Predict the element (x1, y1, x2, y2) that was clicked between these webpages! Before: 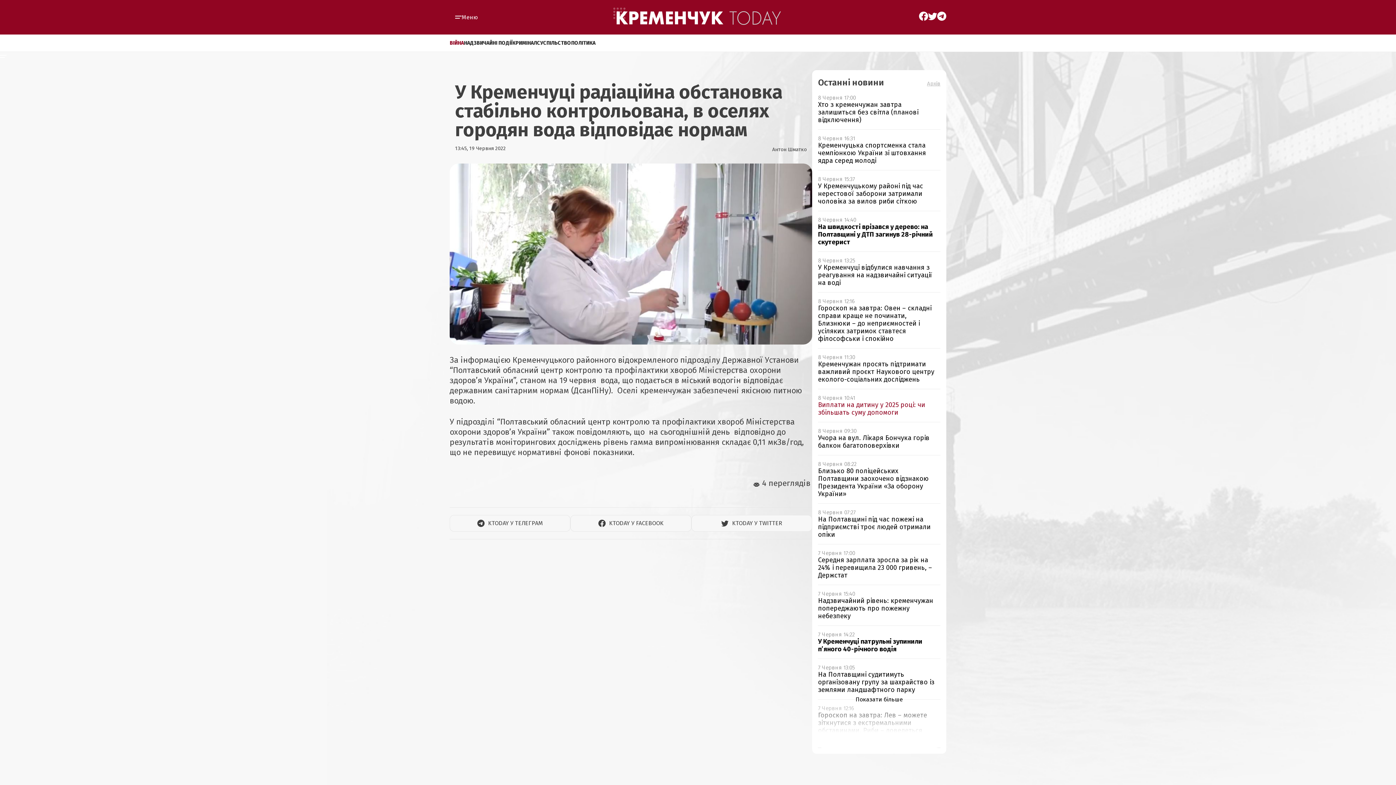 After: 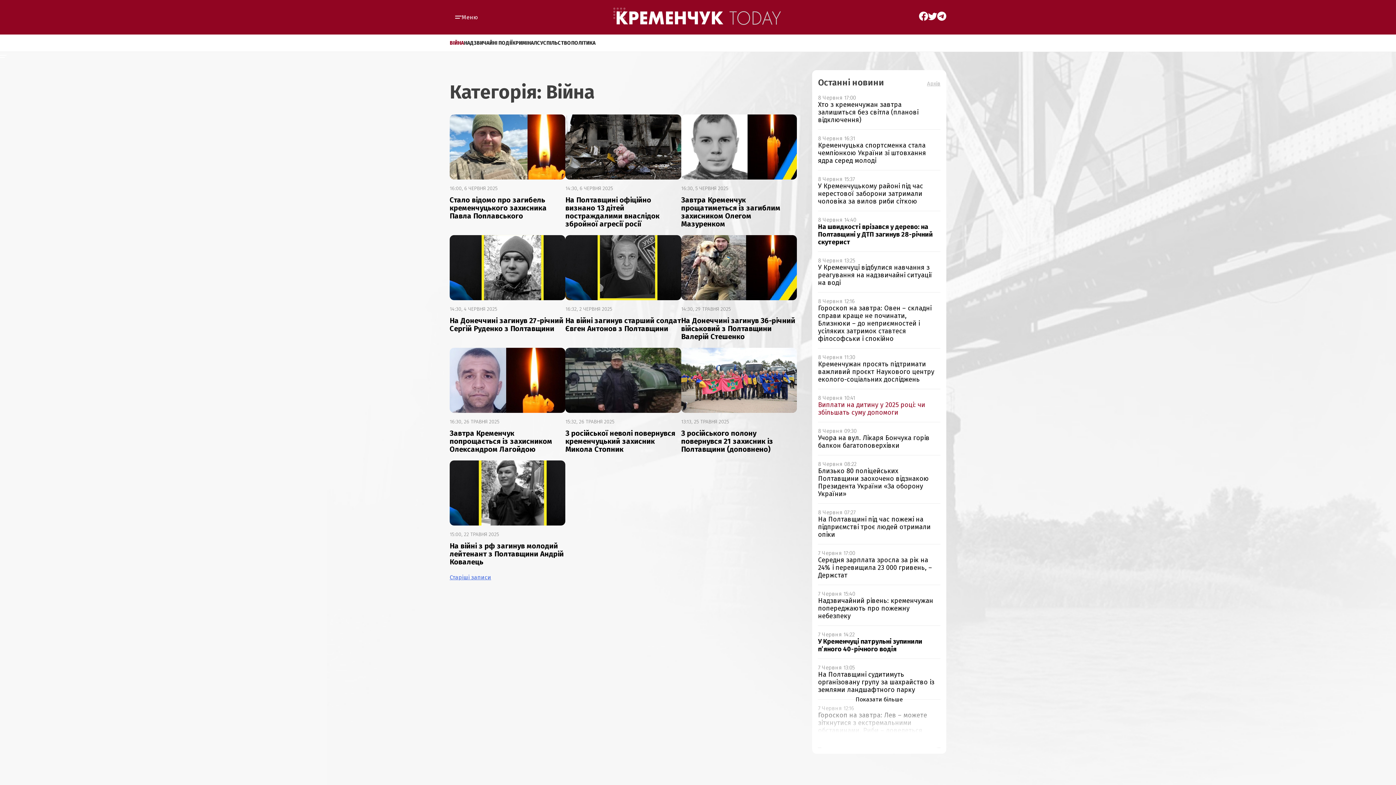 Action: bbox: (449, 39, 464, 46) label: ВІЙНА